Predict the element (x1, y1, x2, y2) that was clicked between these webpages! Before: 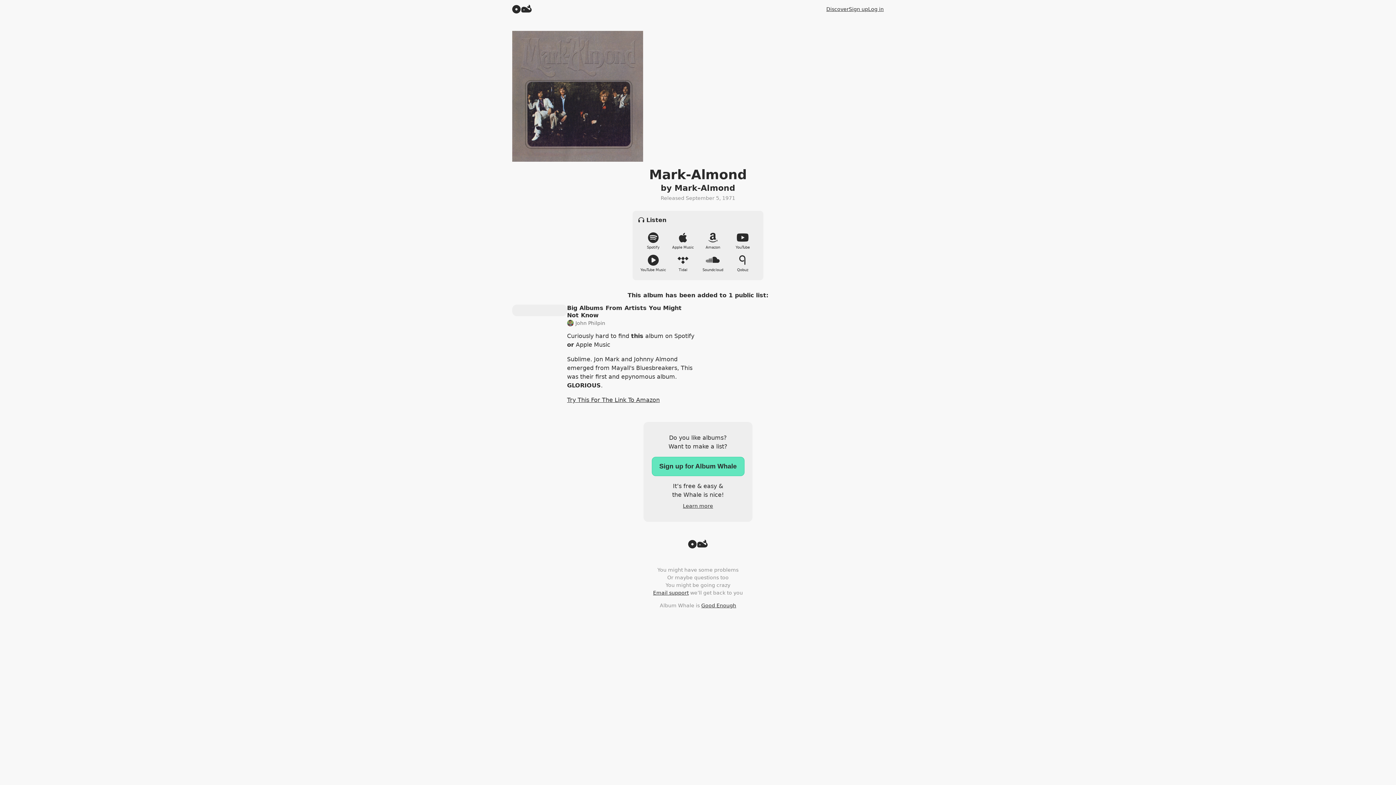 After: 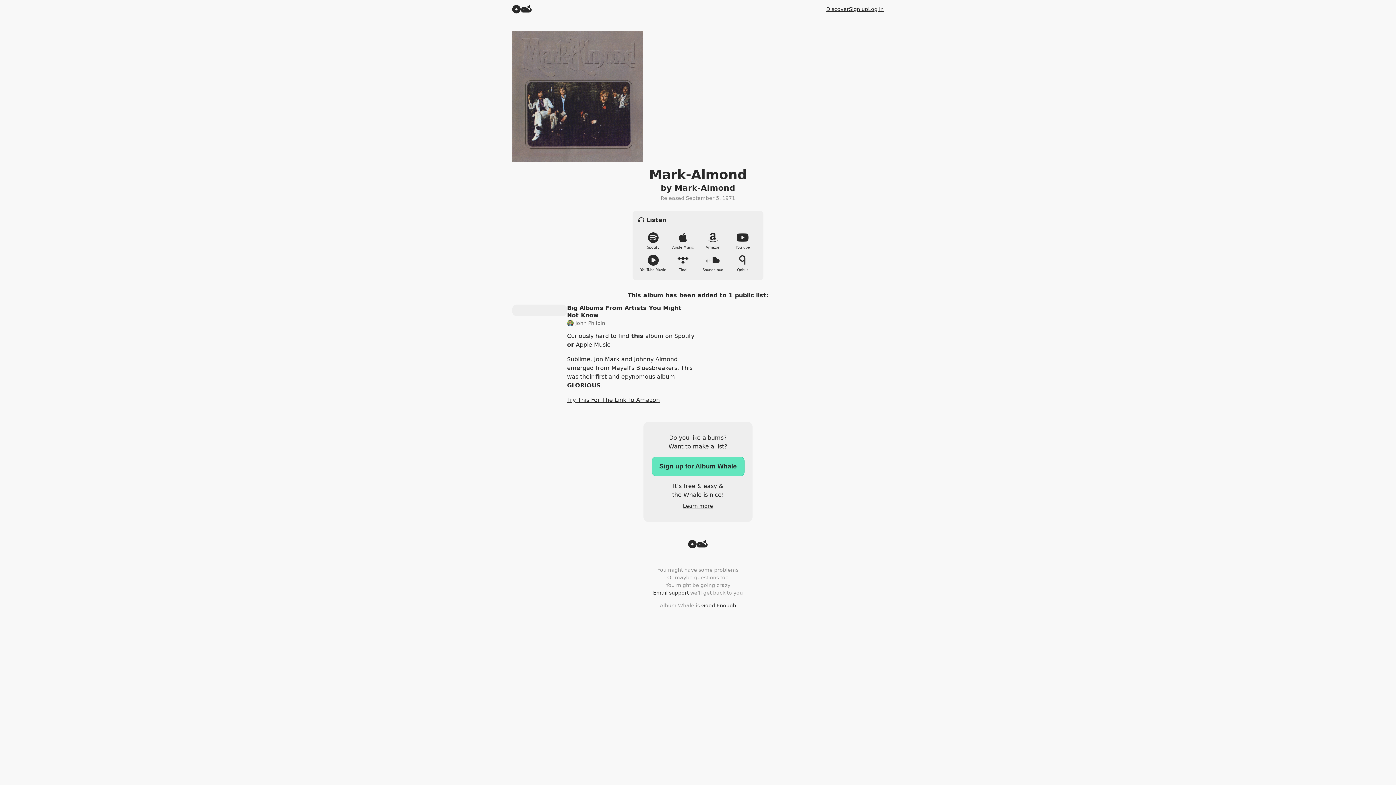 Action: label: Email support bbox: (653, 590, 688, 595)